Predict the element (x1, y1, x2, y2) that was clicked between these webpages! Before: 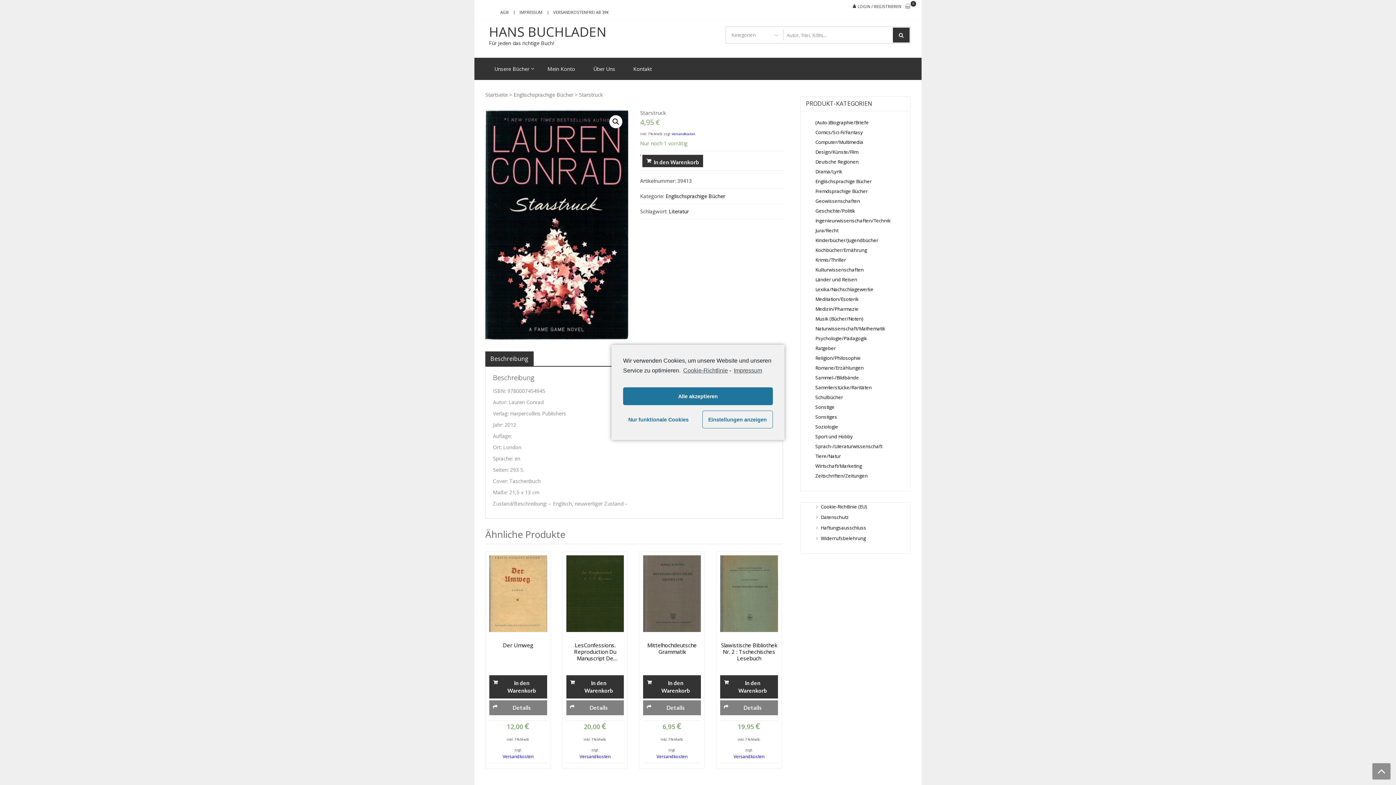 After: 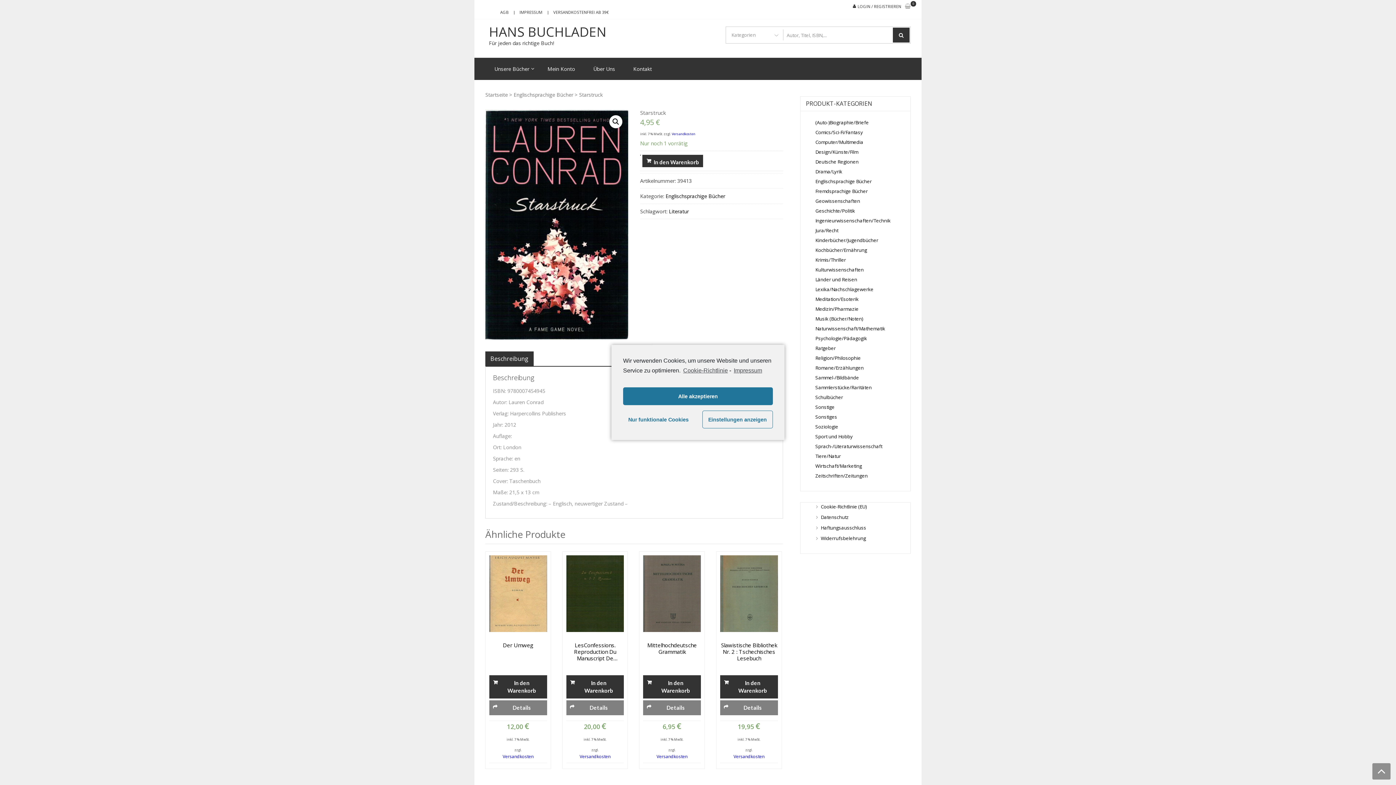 Action: bbox: (489, 753, 547, 760) label: Versandkosten